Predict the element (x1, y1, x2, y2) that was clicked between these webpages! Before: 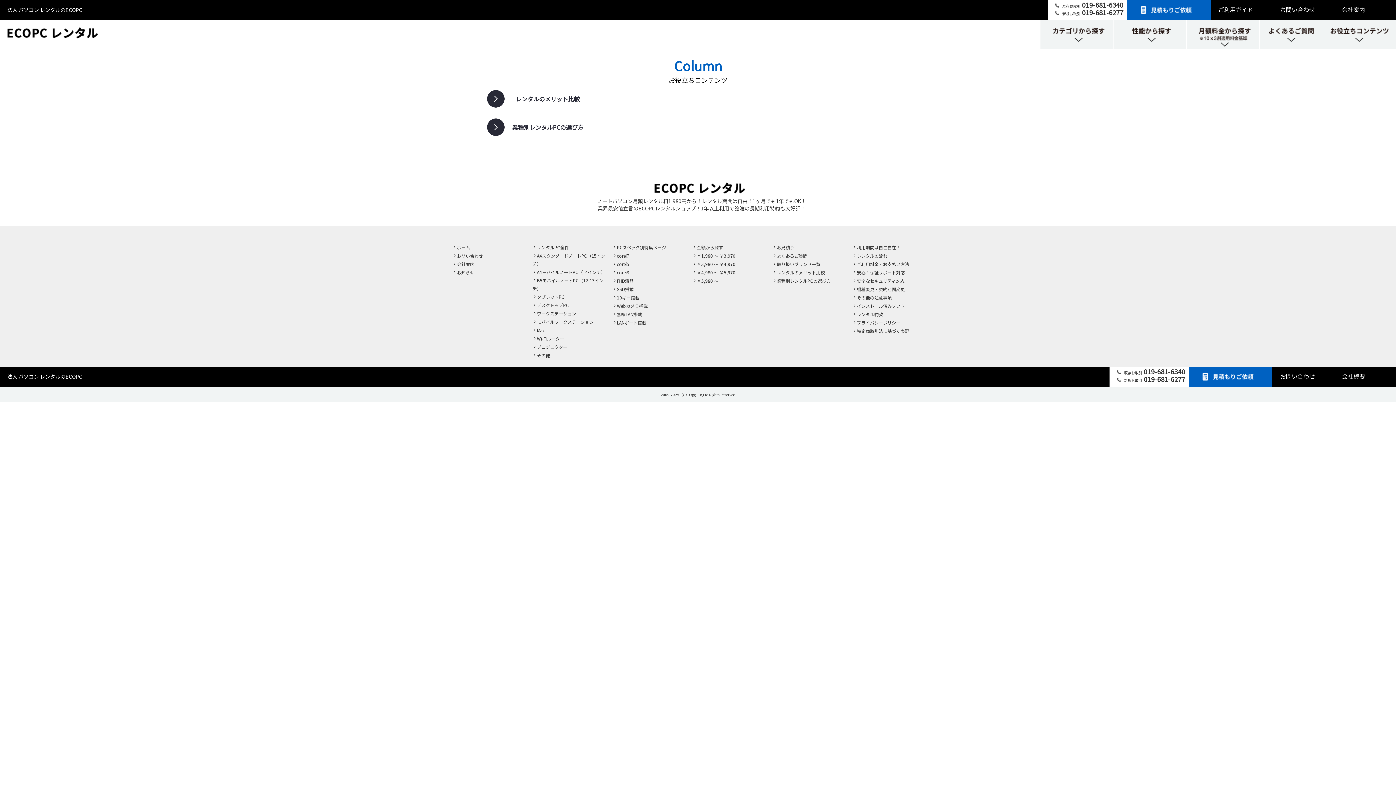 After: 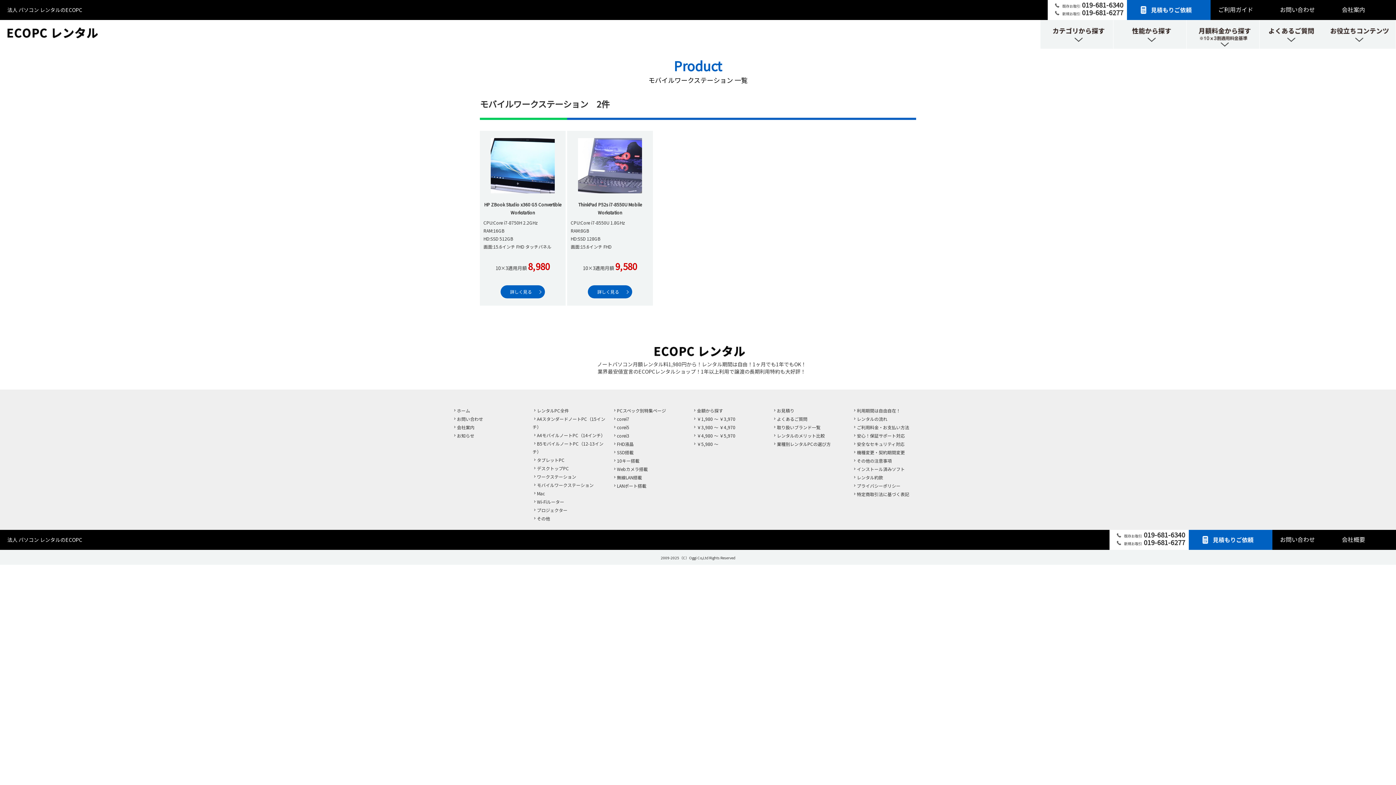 Action: label: モバイルワークステーション bbox: (537, 318, 593, 325)